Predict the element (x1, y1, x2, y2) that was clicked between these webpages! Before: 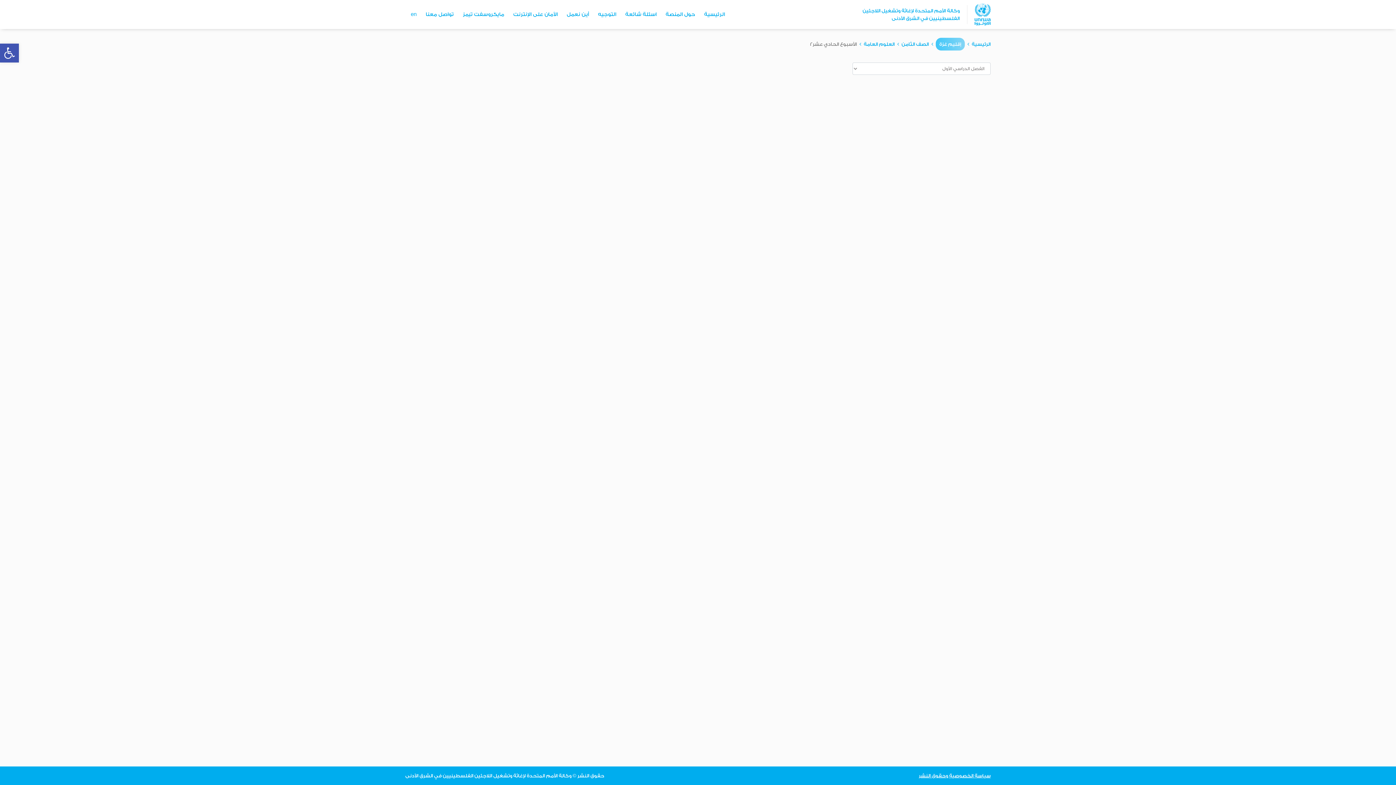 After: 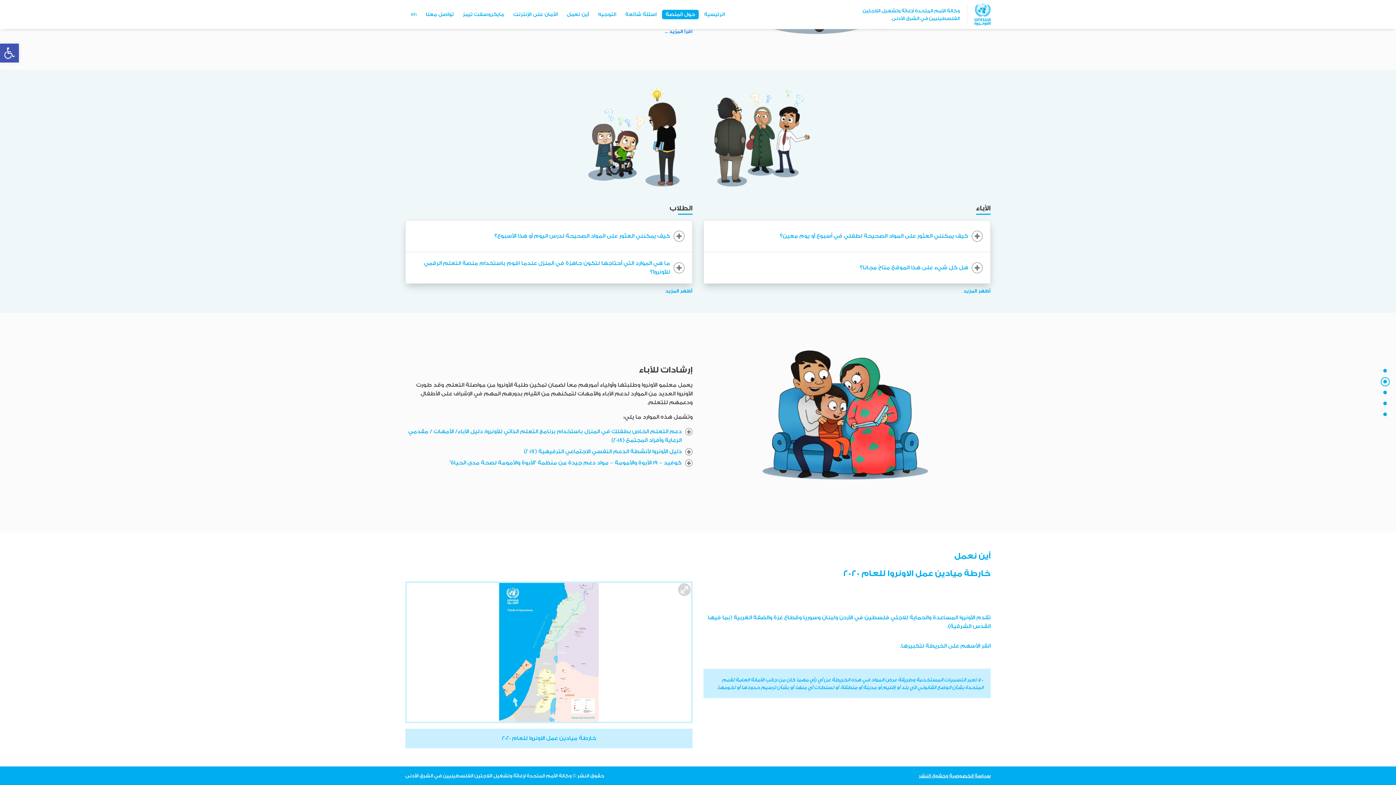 Action: bbox: (621, 9, 660, 19) label: اسئلة شائعة